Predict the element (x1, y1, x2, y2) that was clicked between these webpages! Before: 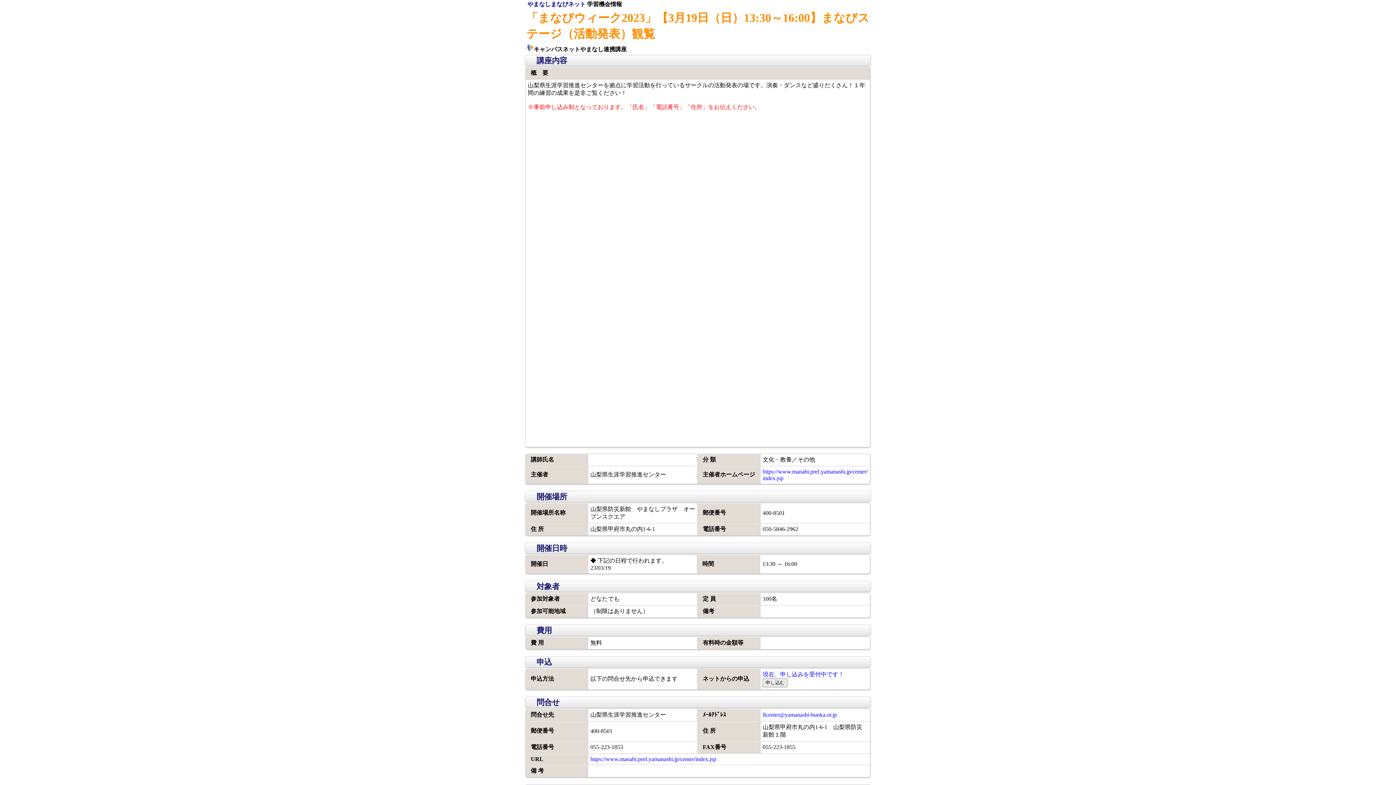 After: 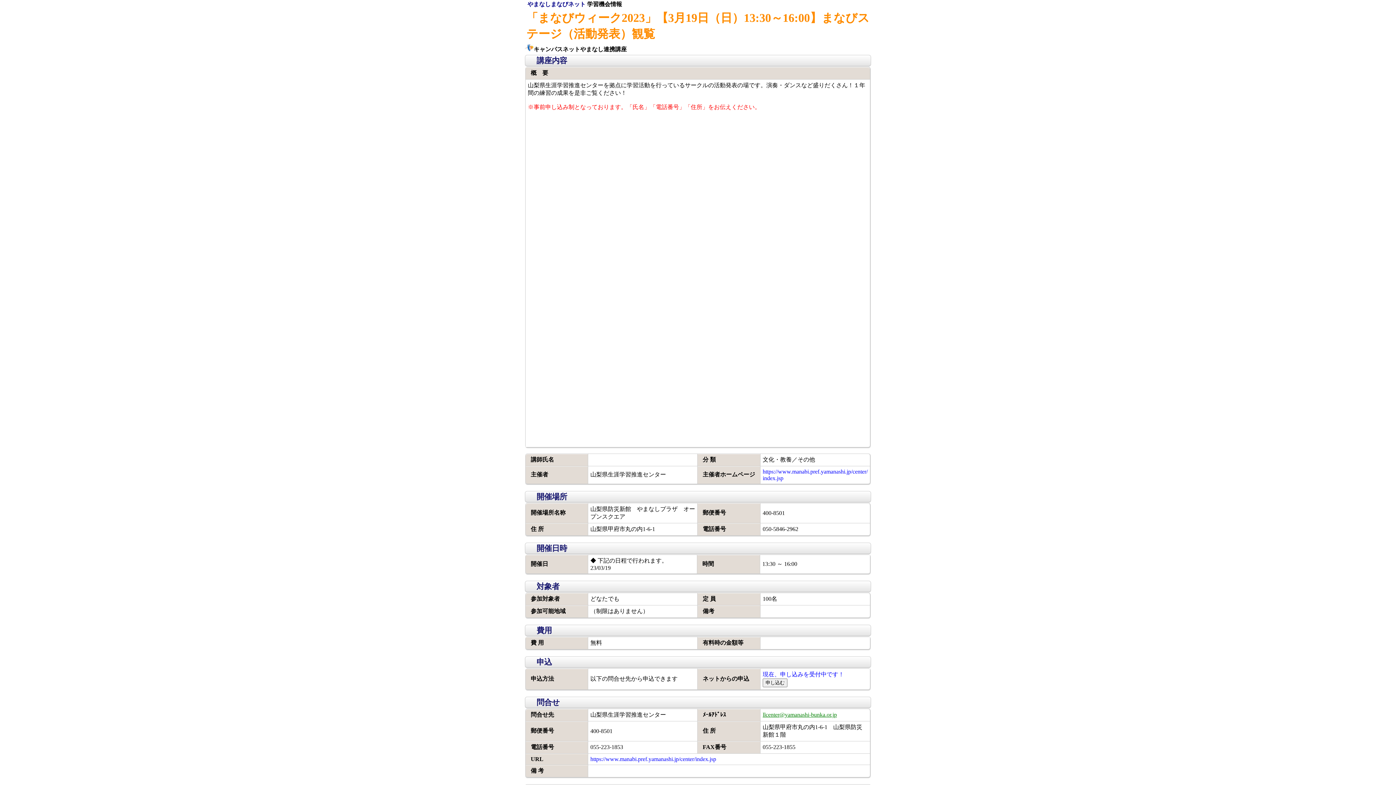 Action: bbox: (762, 712, 837, 718) label: llcenter@yamanashi-bunka.or.jp